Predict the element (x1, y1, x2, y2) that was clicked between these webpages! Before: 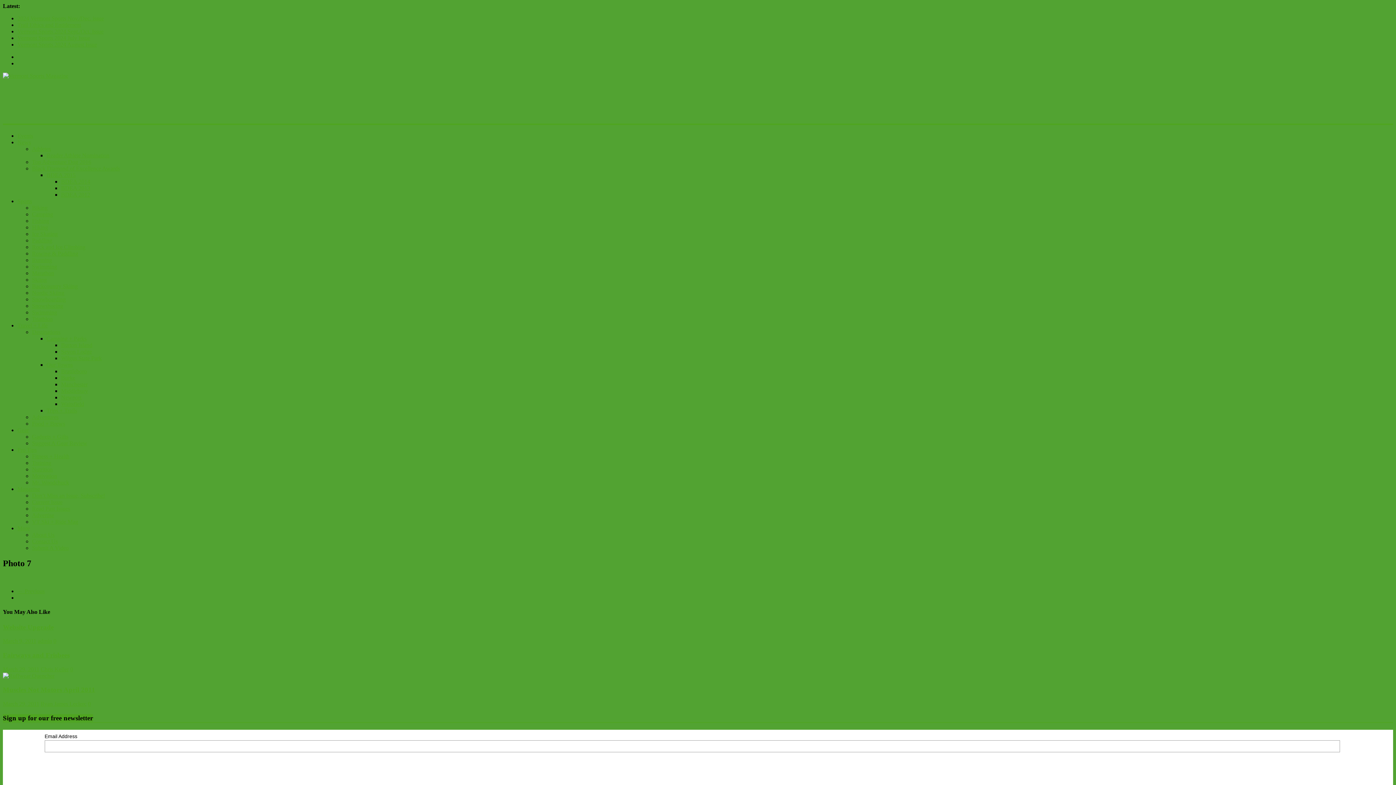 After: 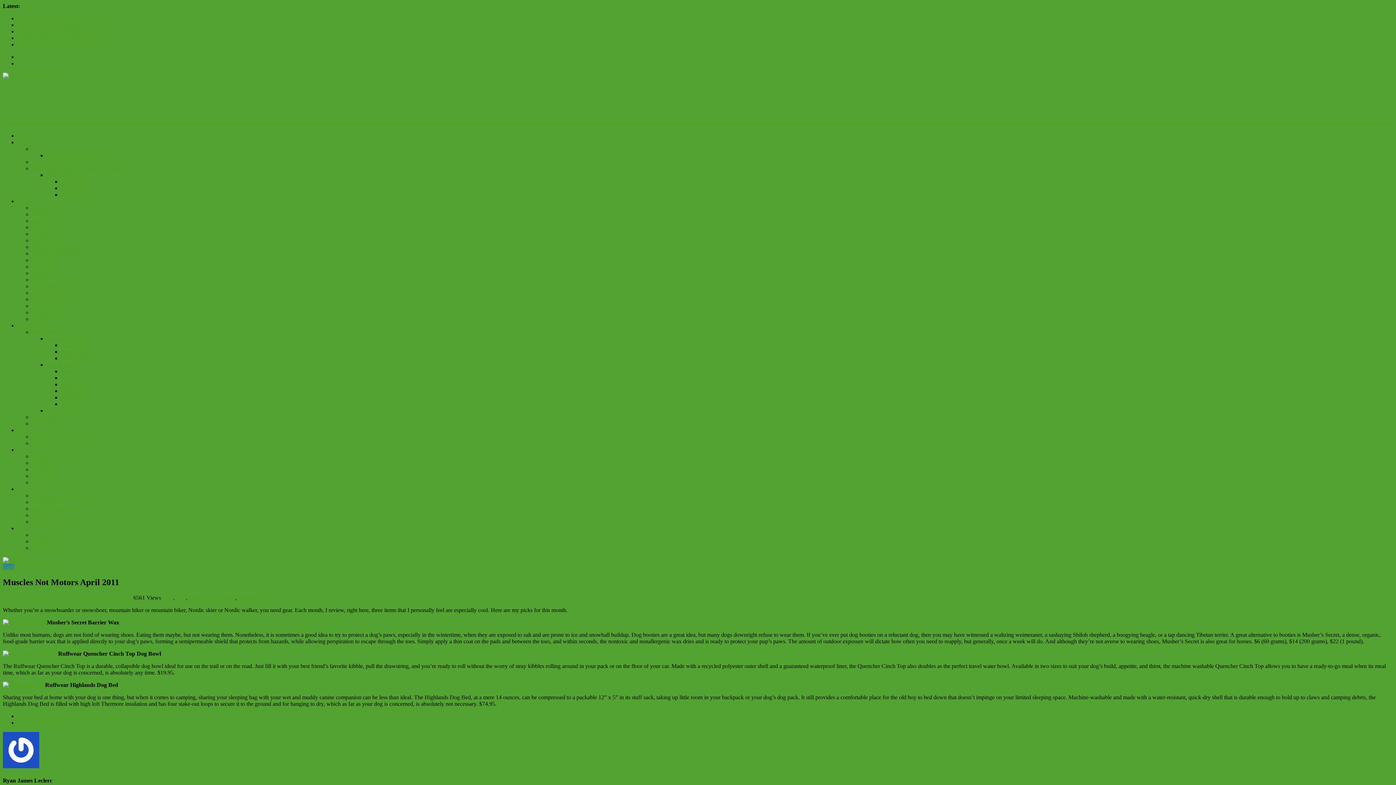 Action: bbox: (2, 686, 95, 693) label: Muscles Not Motors April 2011